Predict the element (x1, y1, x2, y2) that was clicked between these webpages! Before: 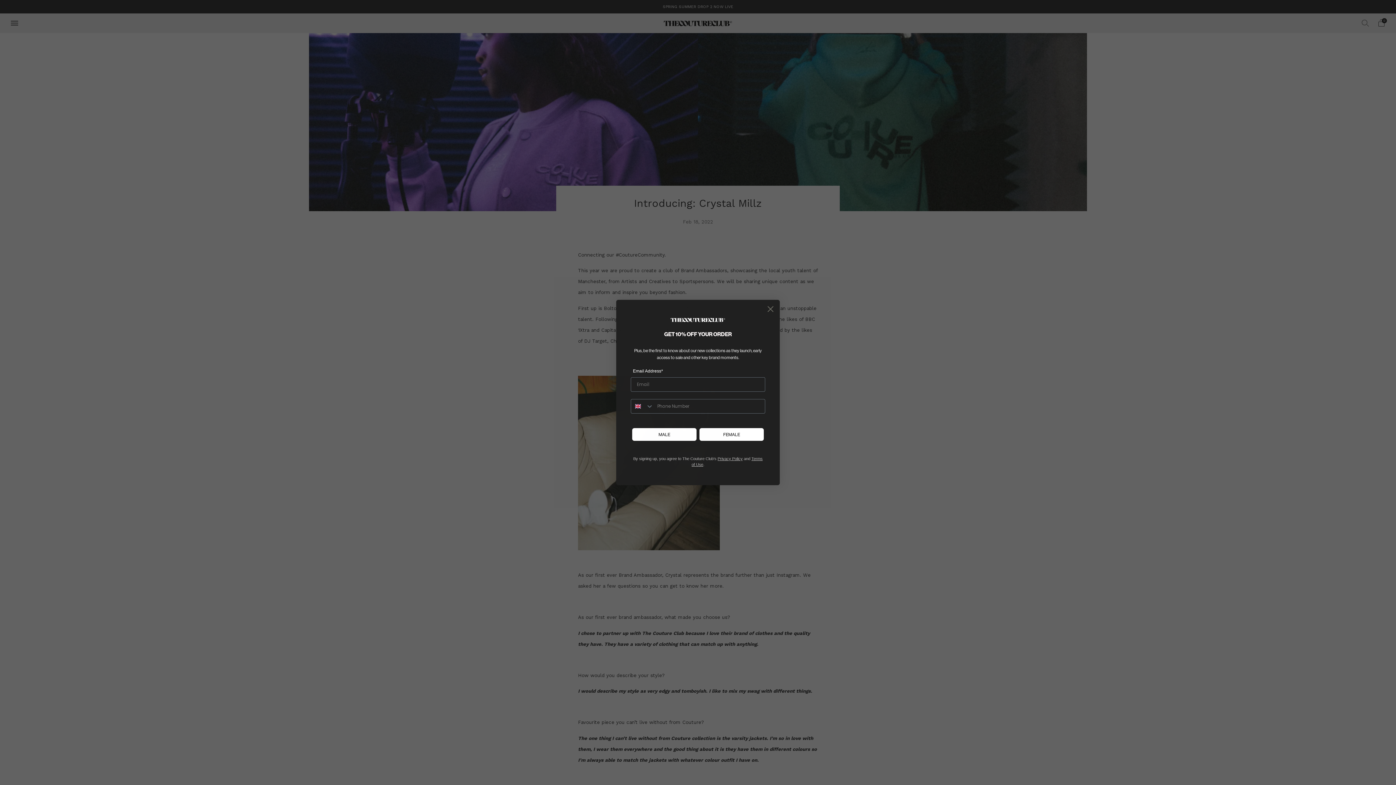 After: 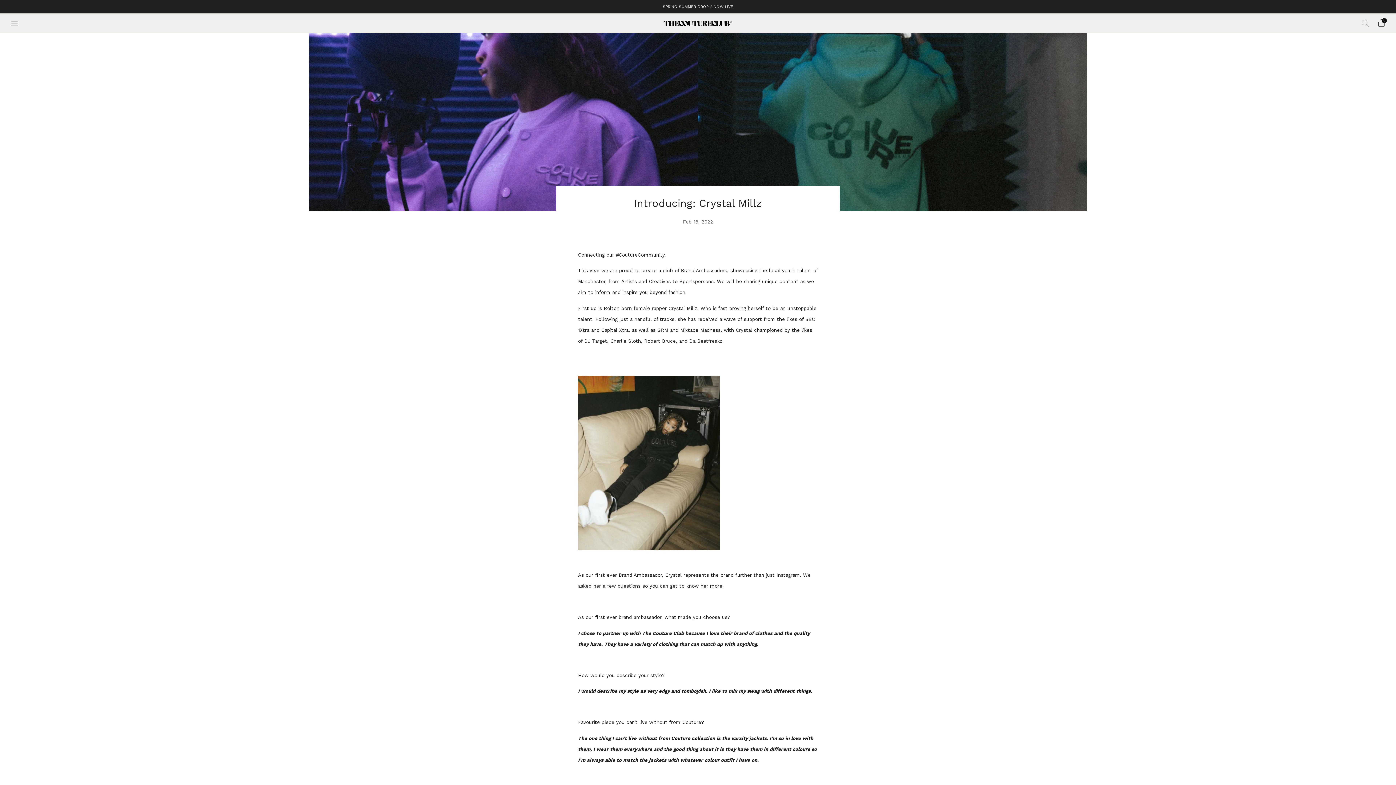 Action: bbox: (764, 302, 777, 315) label: Close dialog